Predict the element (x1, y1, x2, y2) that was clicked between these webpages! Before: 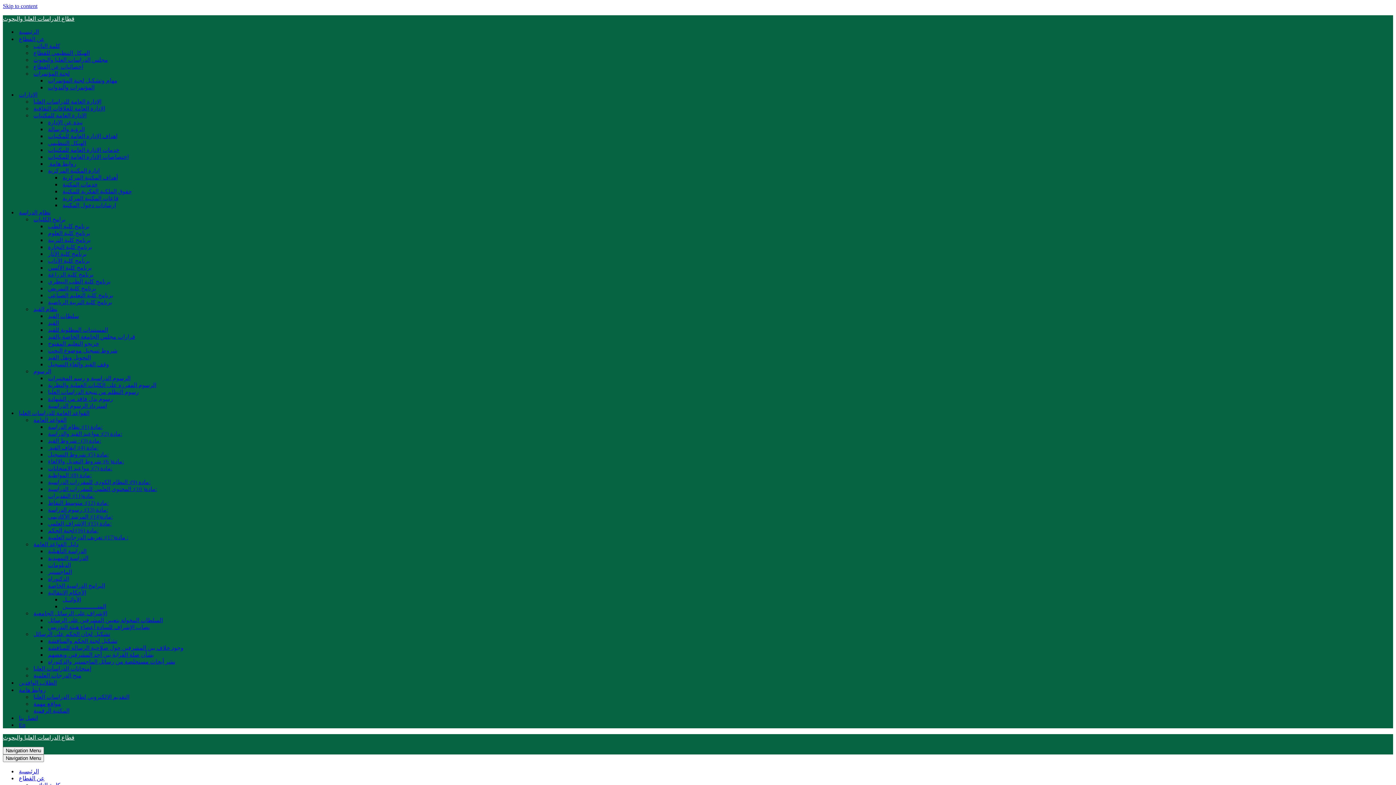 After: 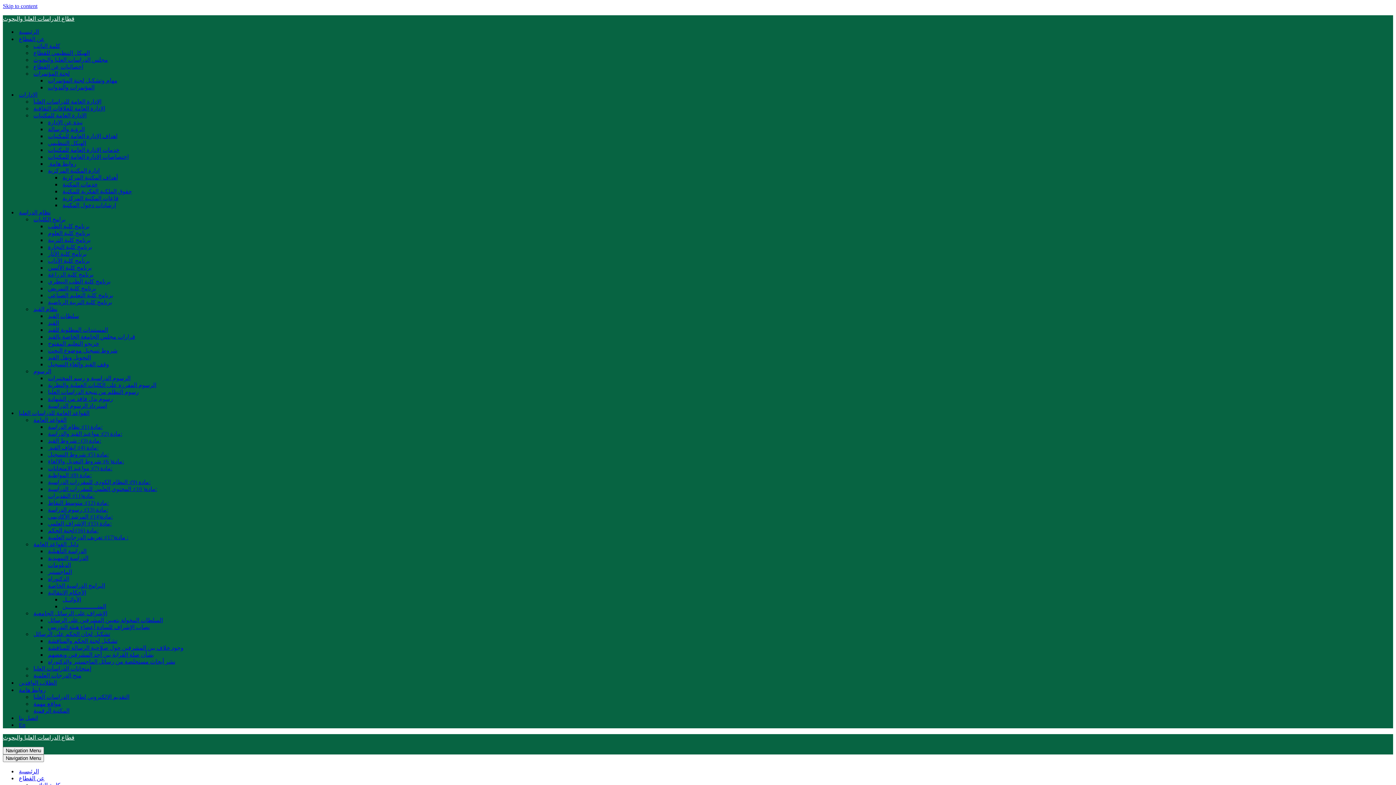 Action: label: مادة (12): متوسط النقاط: bbox: (48, 499, 108, 506)